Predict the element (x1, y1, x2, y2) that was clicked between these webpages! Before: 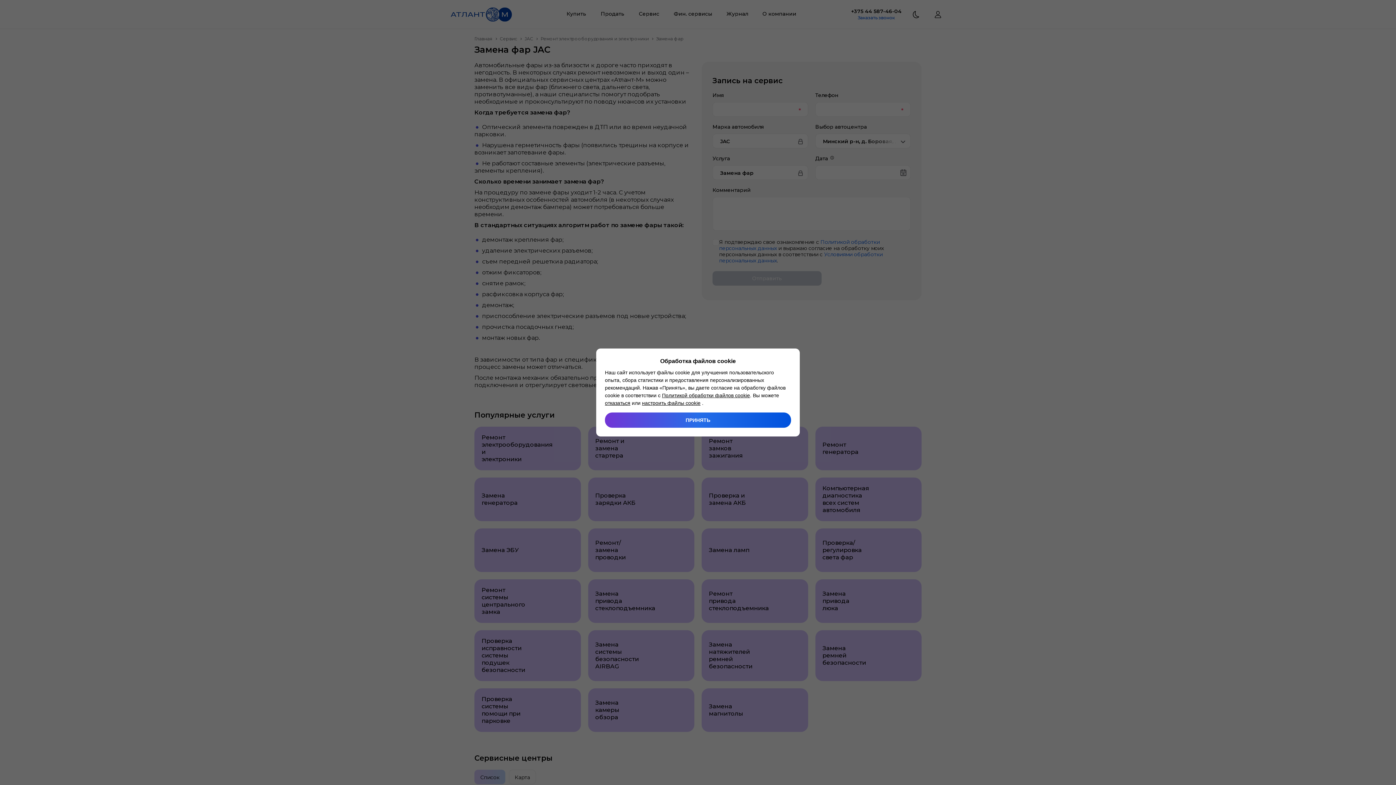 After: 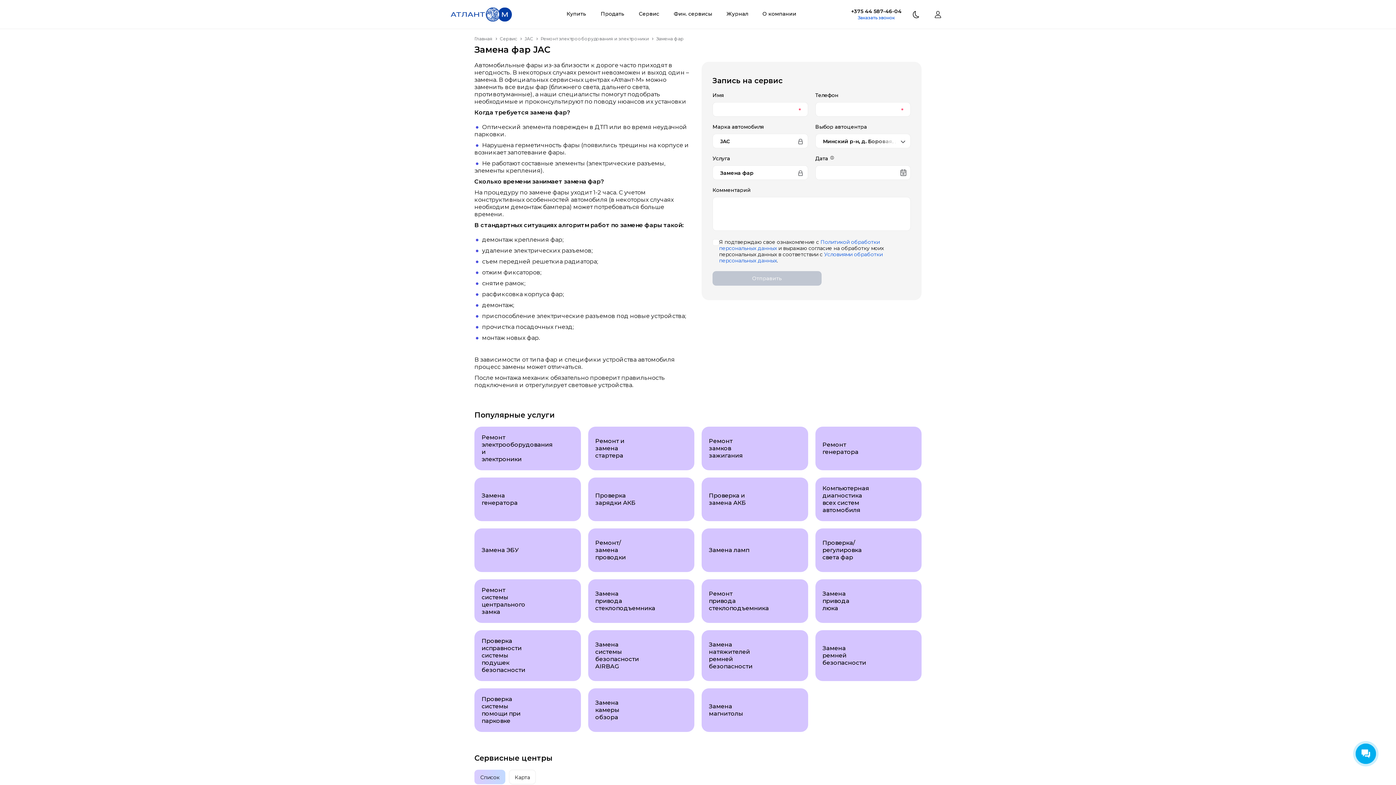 Action: bbox: (605, 412, 791, 428) label: ПРИНЯТЬ